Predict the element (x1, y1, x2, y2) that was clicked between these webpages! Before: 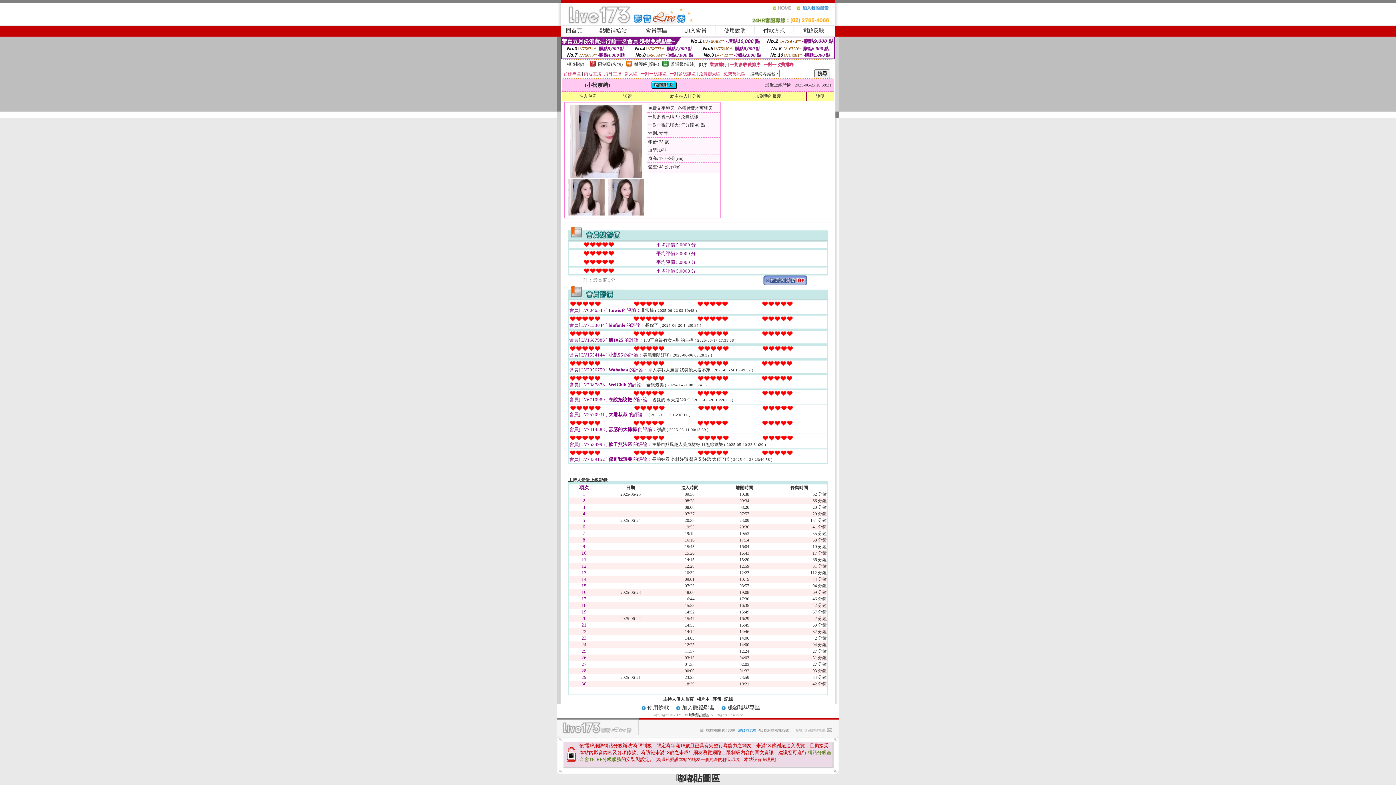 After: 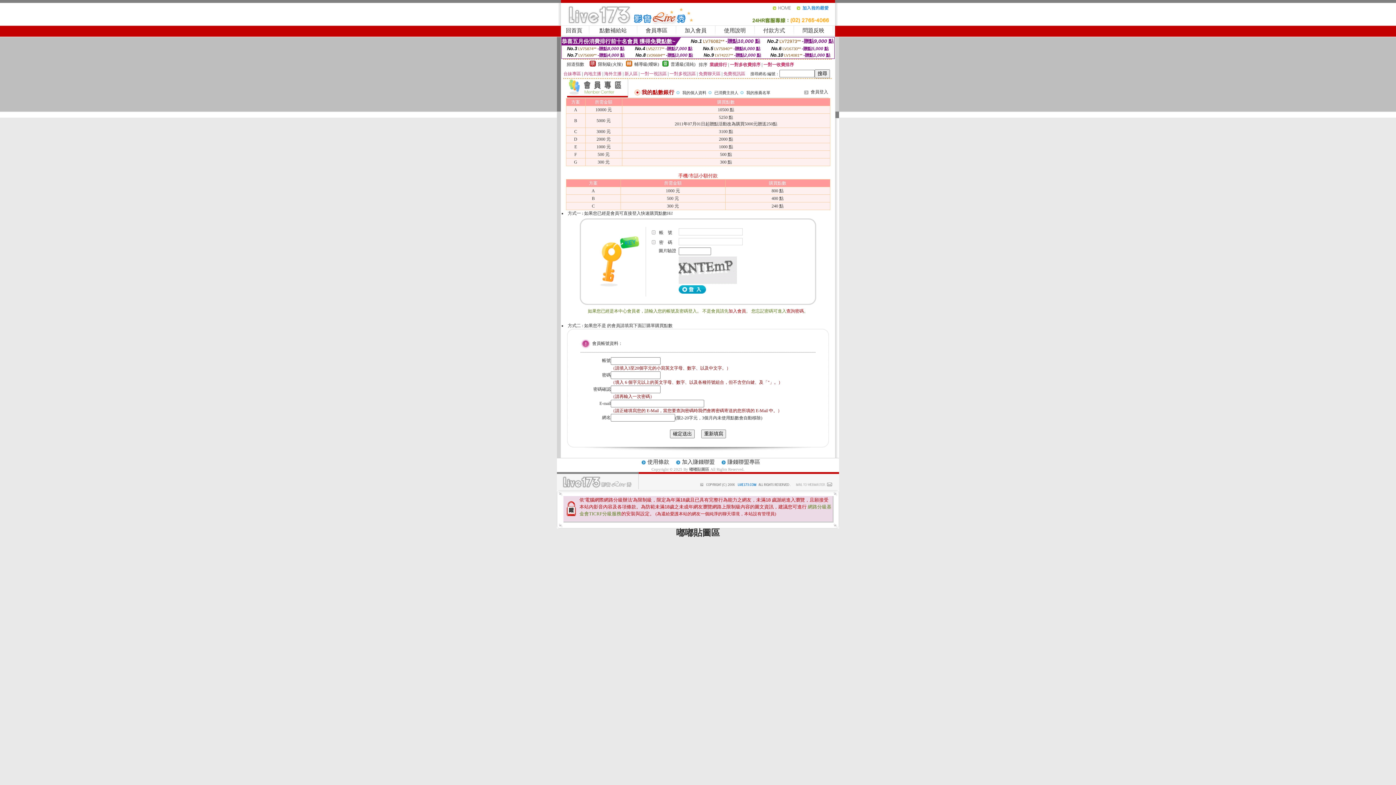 Action: label: 點數補給站 bbox: (599, 27, 626, 33)